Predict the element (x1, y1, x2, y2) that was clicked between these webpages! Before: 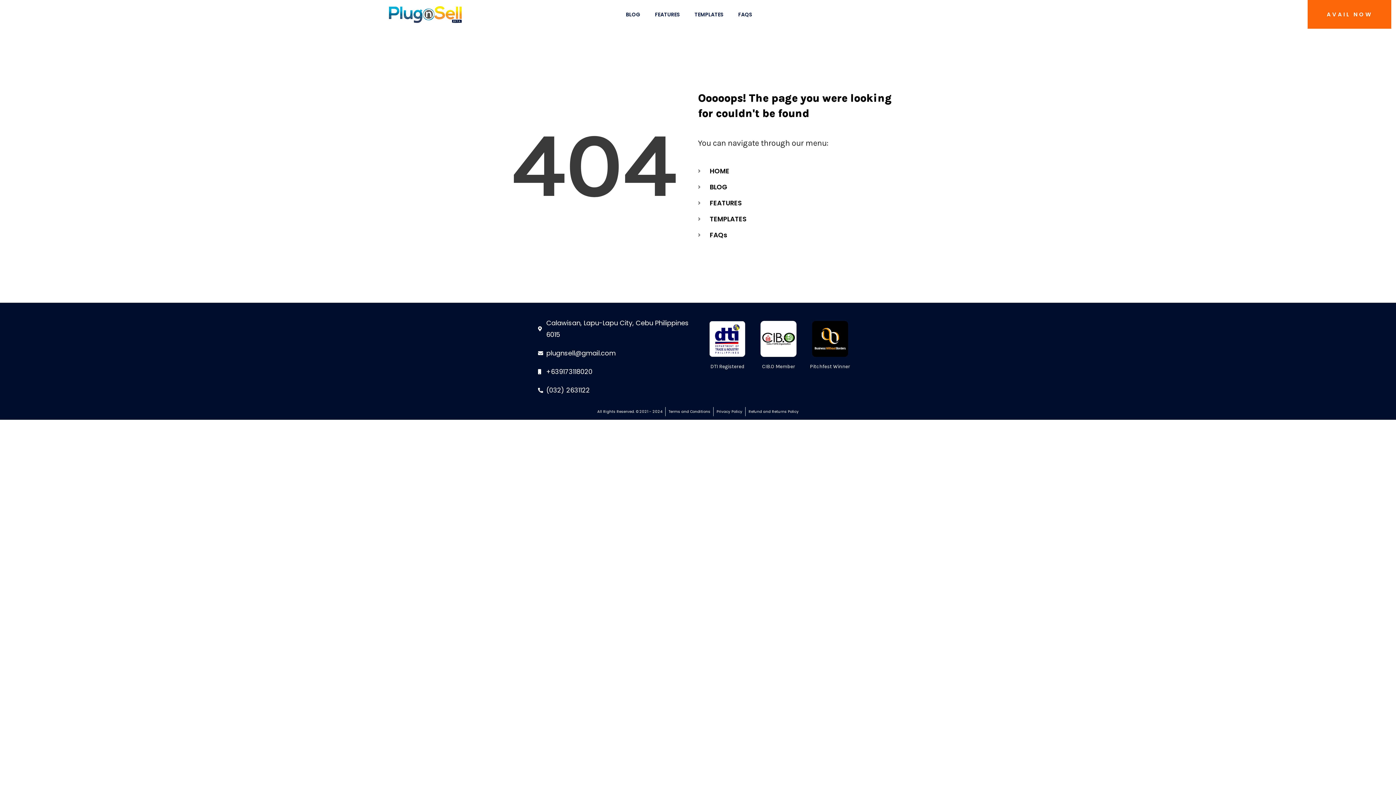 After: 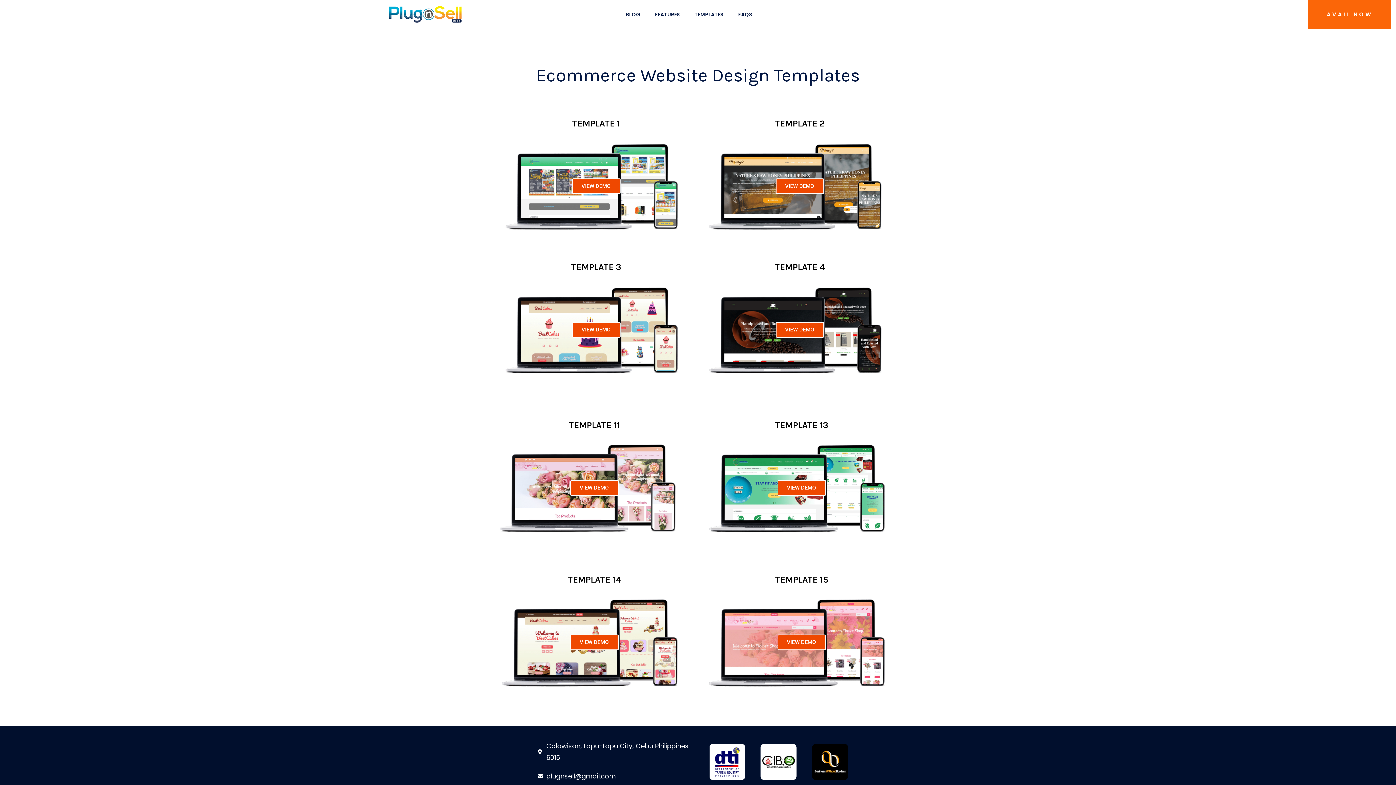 Action: bbox: (698, 213, 905, 225) label: TEMPLATES